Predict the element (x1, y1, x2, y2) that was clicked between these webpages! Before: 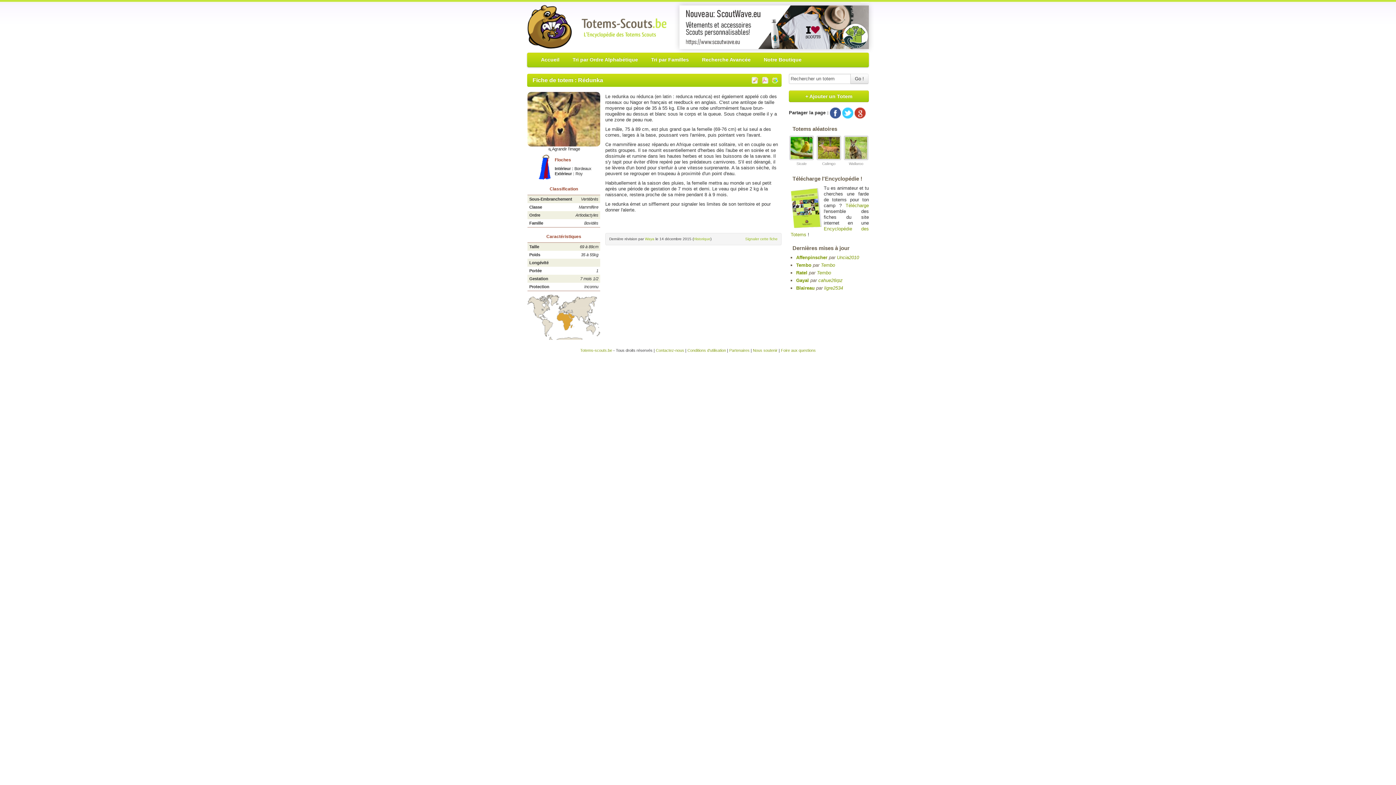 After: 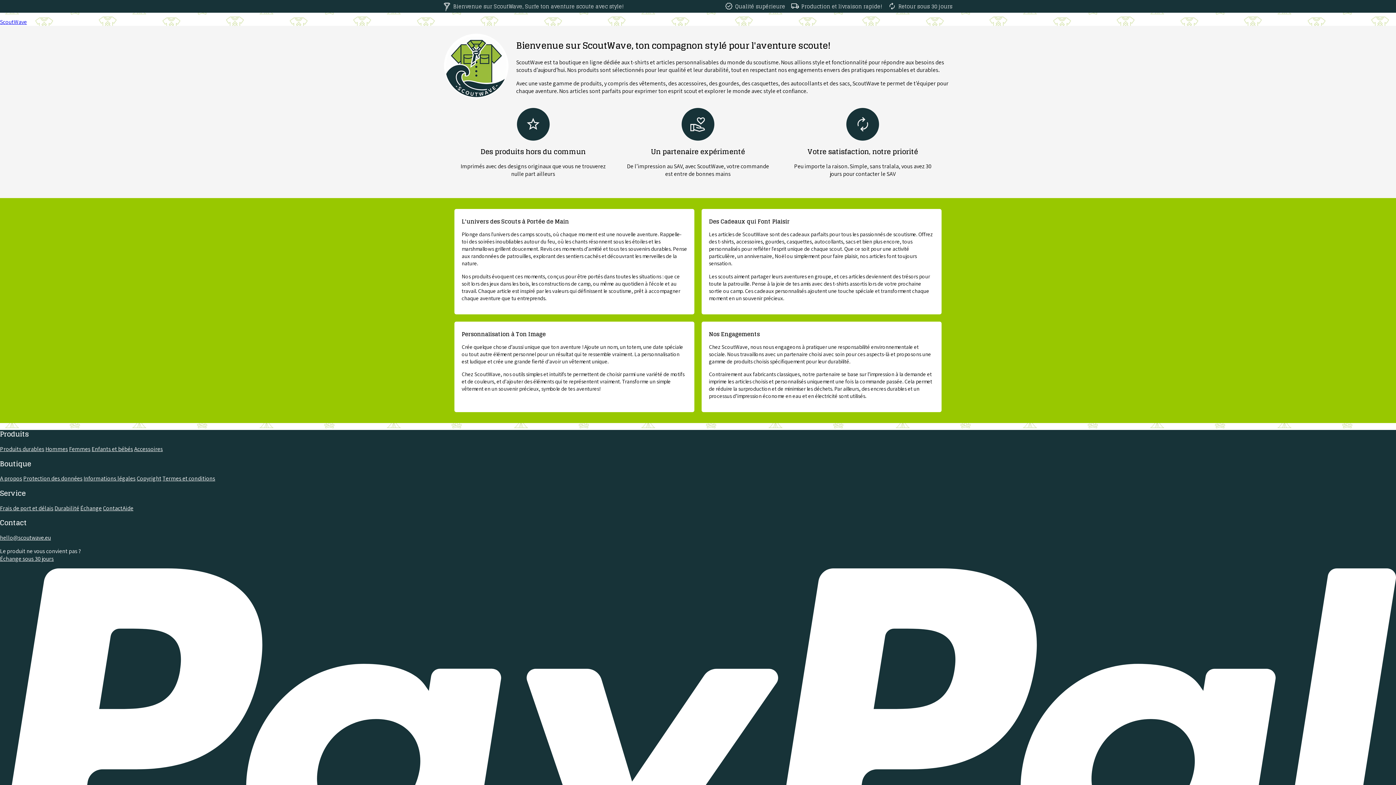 Action: bbox: (757, 52, 808, 67) label: Notre Boutique